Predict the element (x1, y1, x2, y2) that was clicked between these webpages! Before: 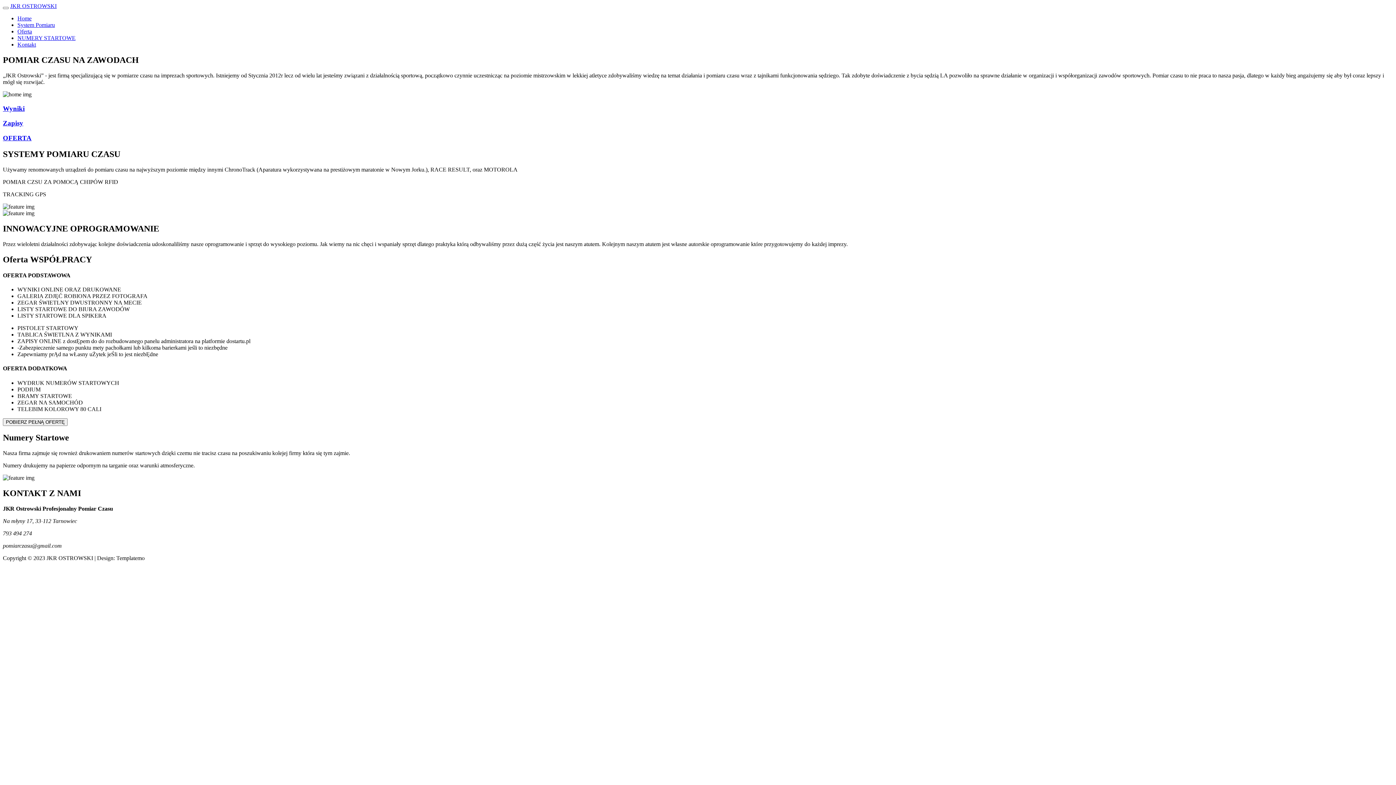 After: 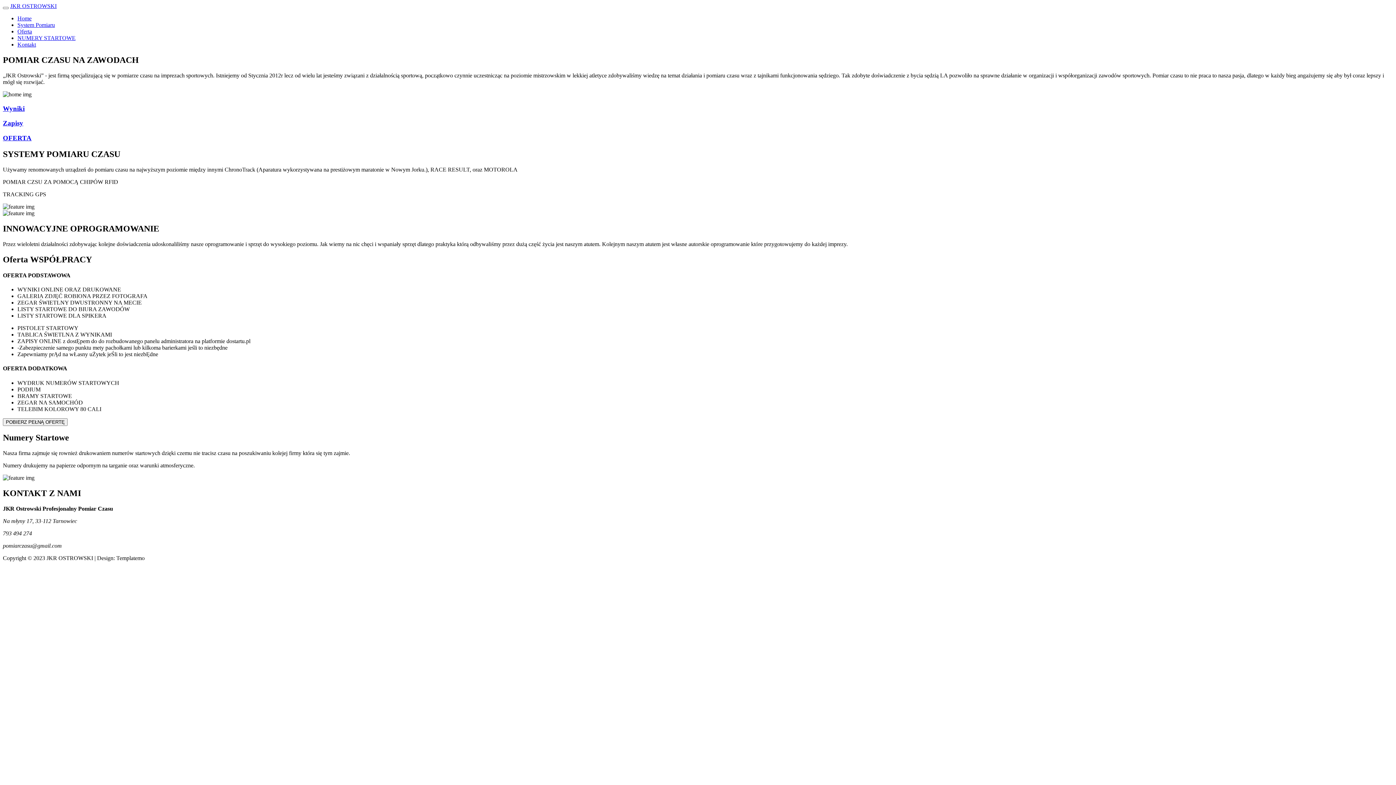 Action: label: Home bbox: (17, 15, 31, 21)